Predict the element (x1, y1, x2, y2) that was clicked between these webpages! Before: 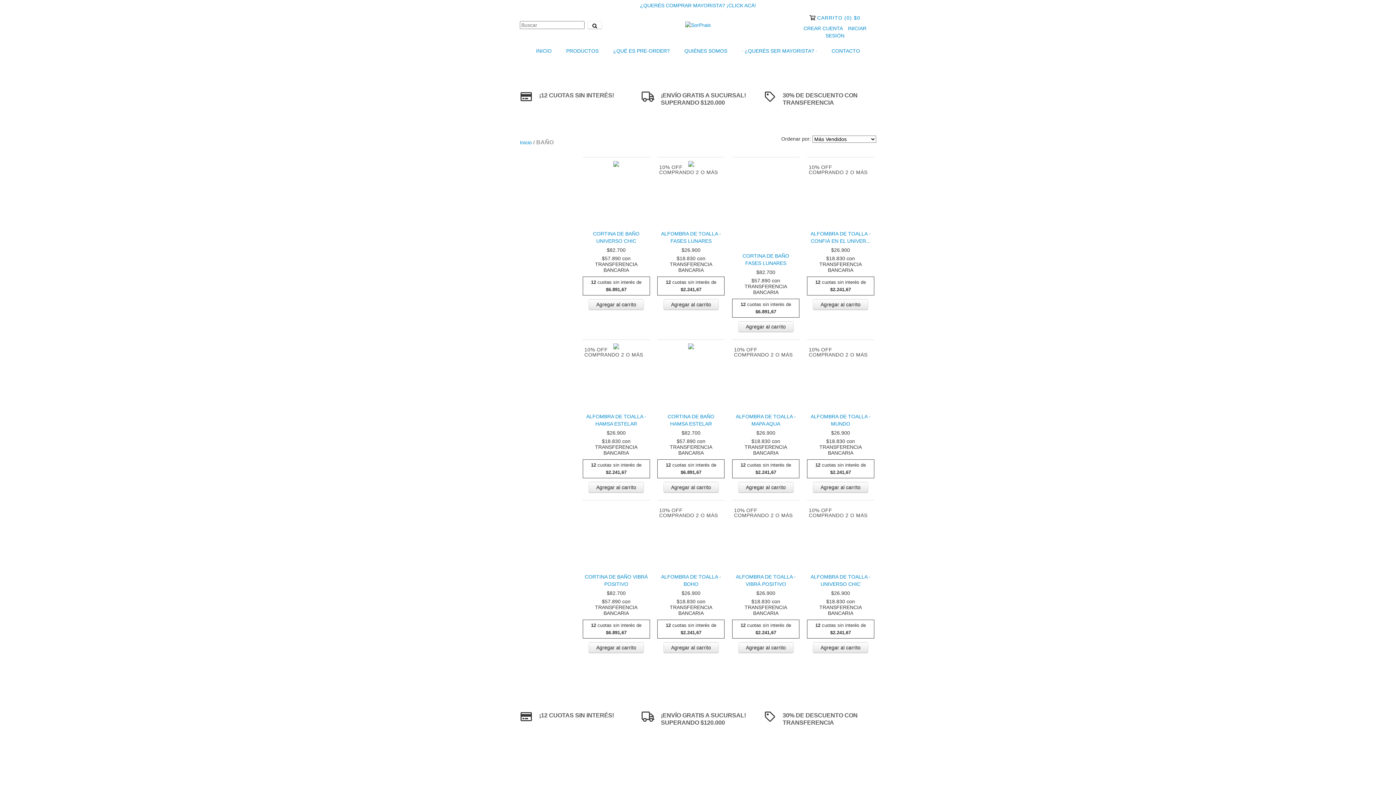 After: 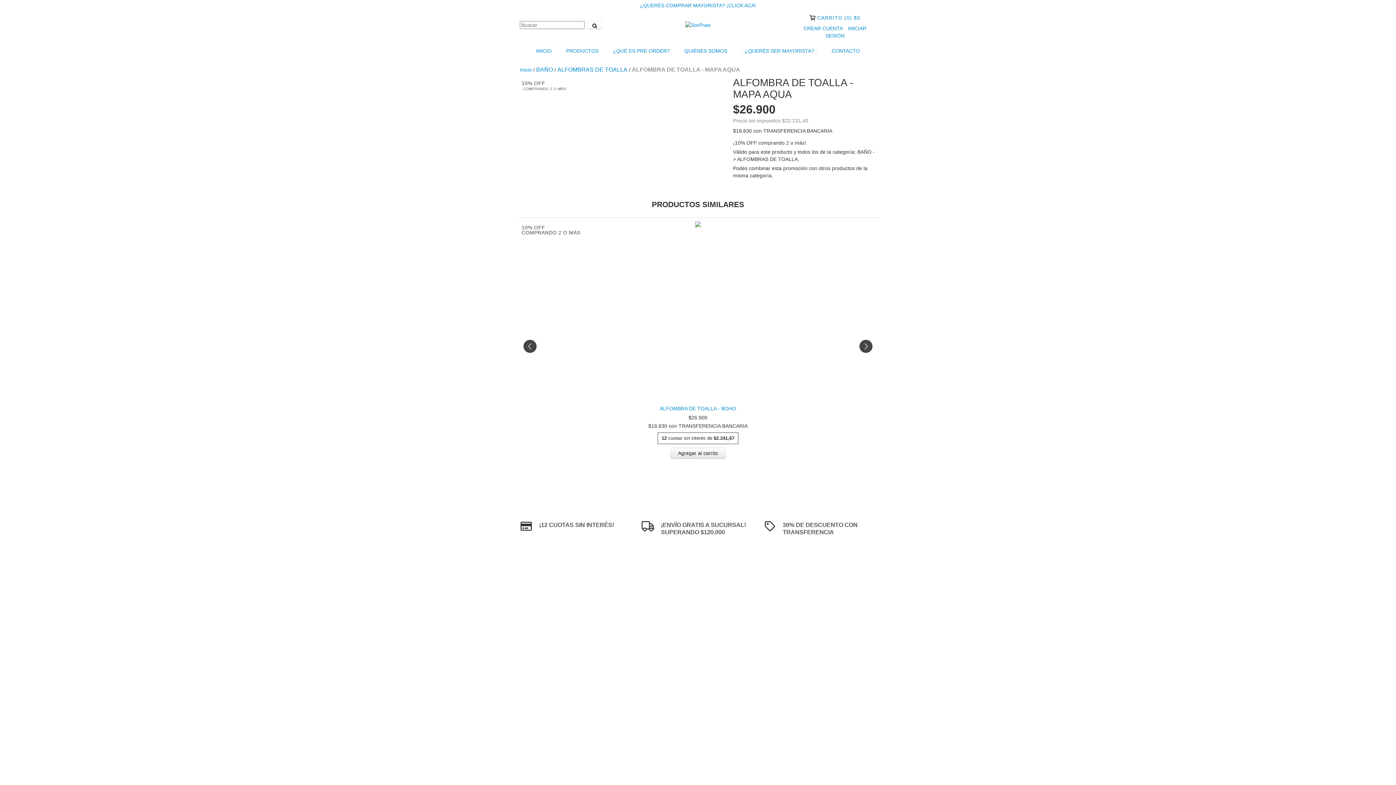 Action: label: ALFOMBRA DE TOALLA - MAPA AQUA bbox: (734, 412, 797, 427)